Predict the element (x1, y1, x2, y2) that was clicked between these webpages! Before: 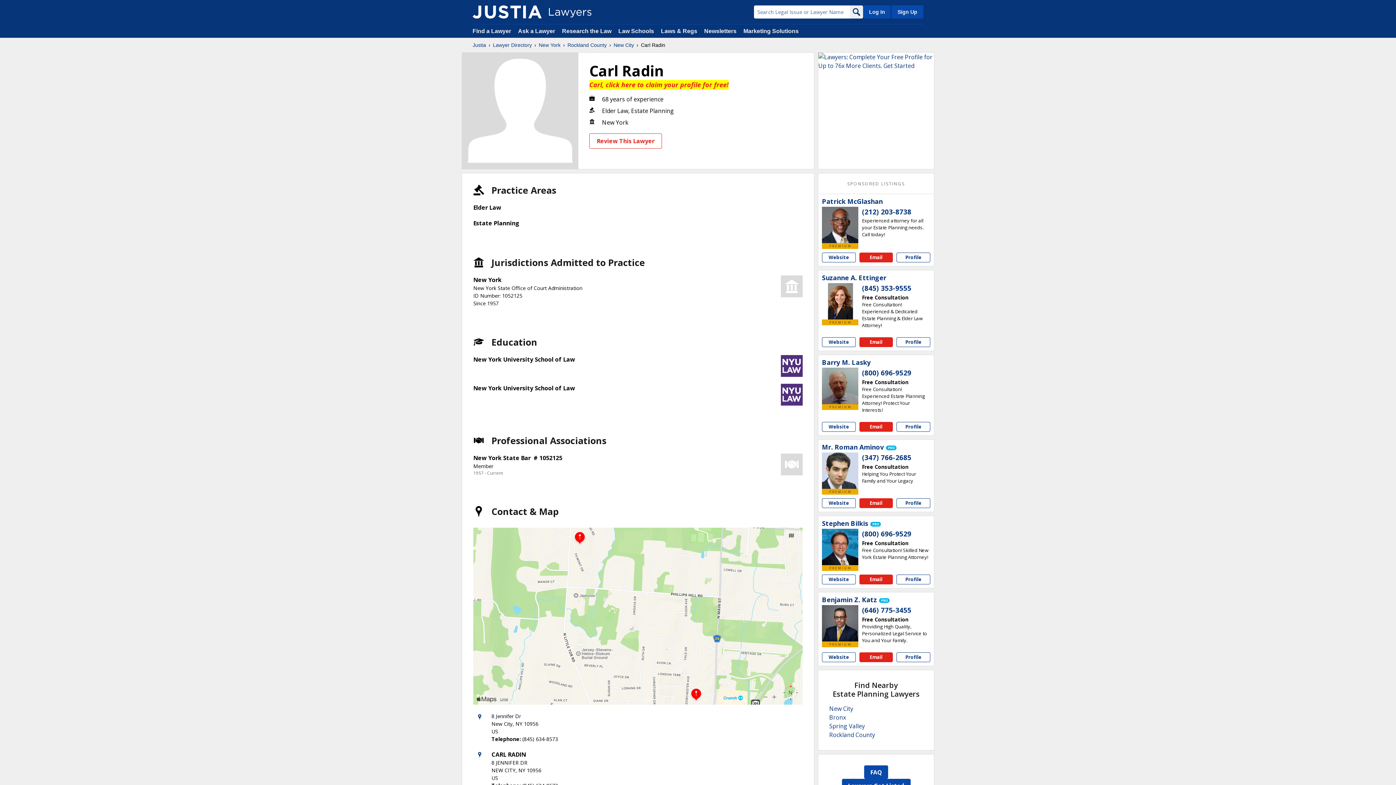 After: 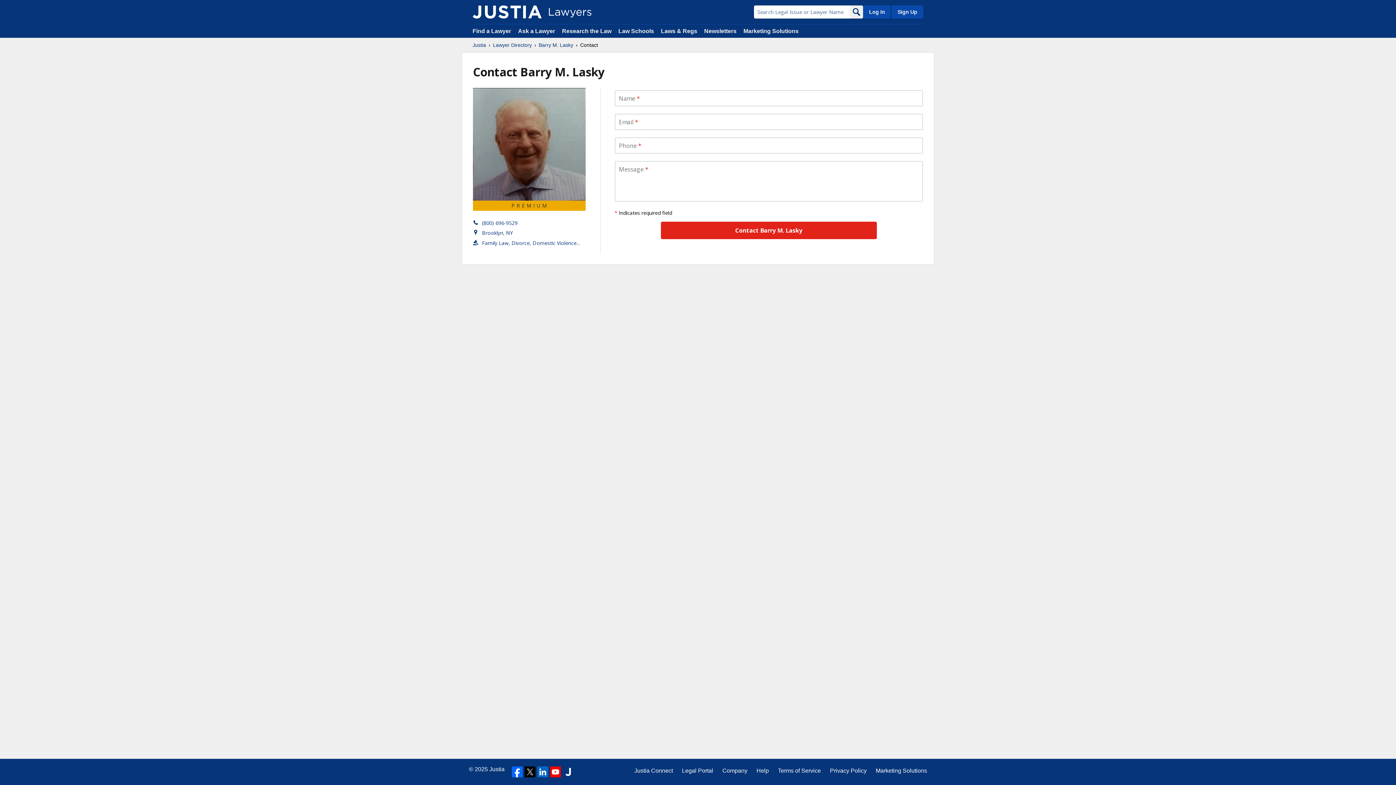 Action: label: Email Barry M. Lasky bbox: (859, 422, 893, 432)